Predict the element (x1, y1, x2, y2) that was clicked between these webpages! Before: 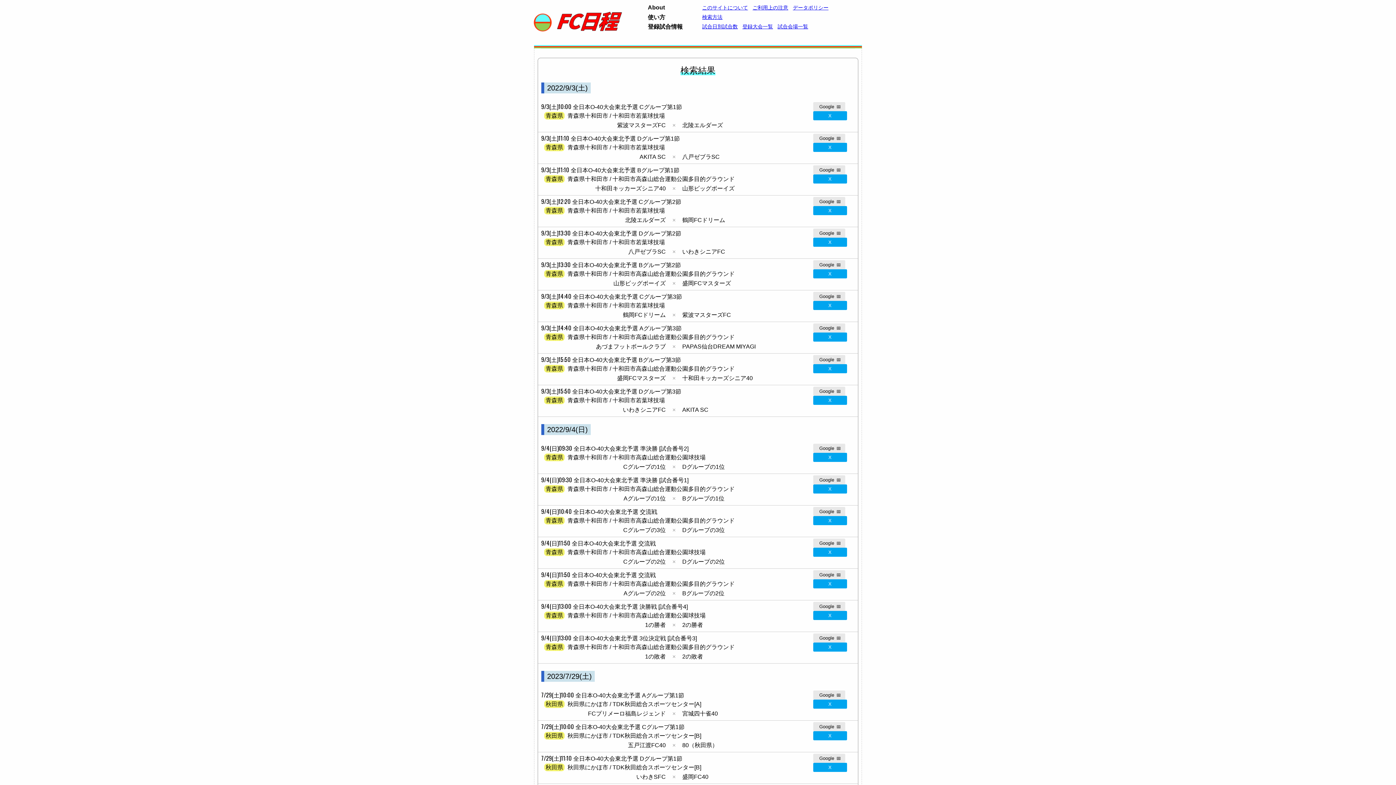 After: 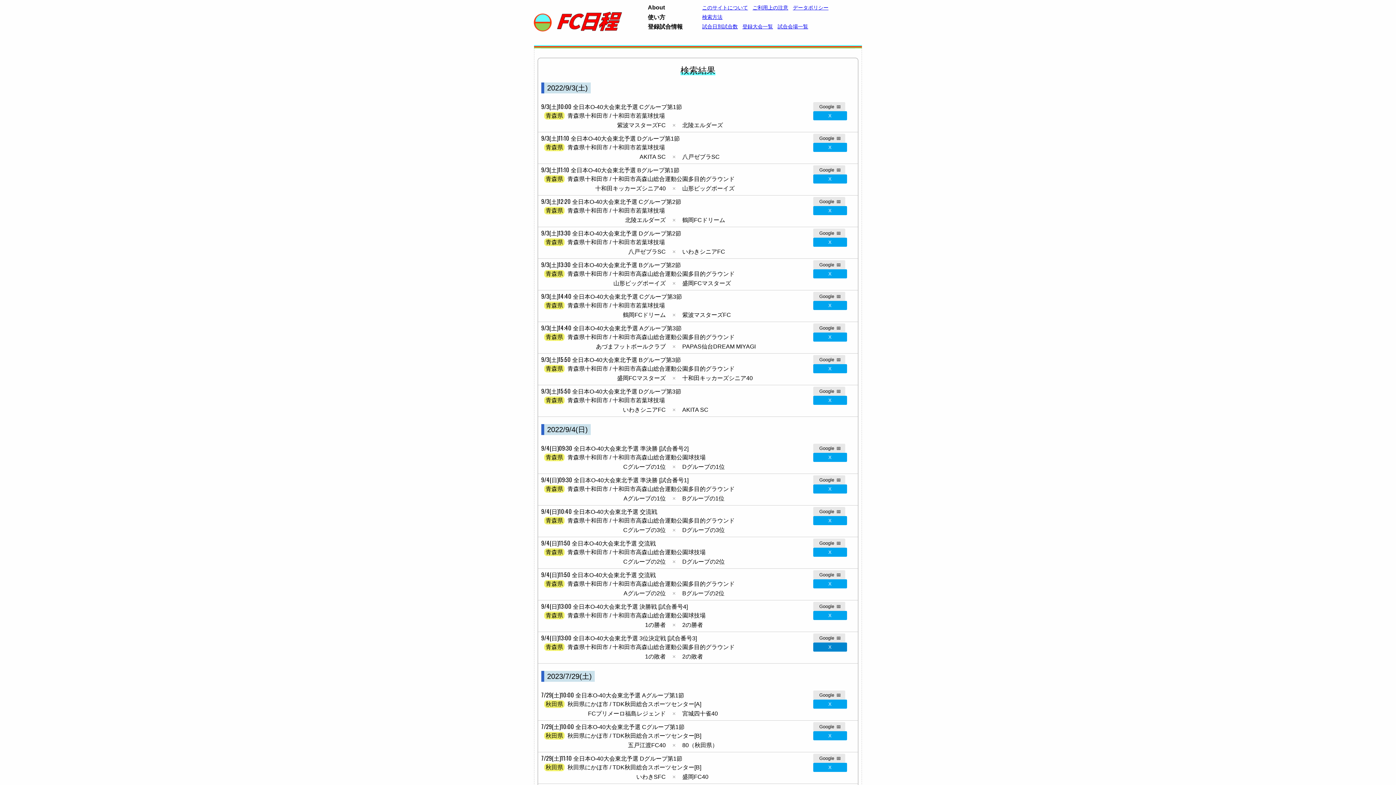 Action: label: X bbox: (813, 642, 847, 651)